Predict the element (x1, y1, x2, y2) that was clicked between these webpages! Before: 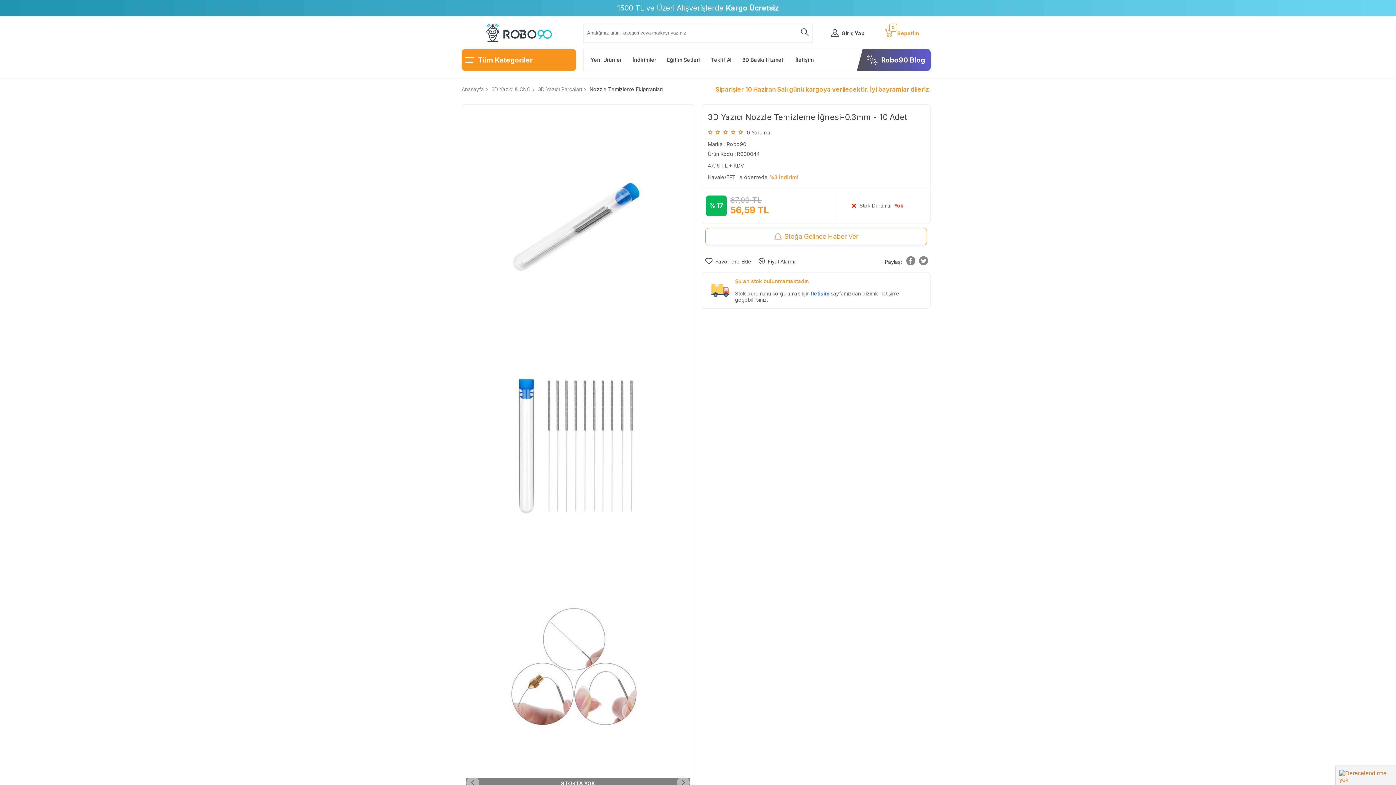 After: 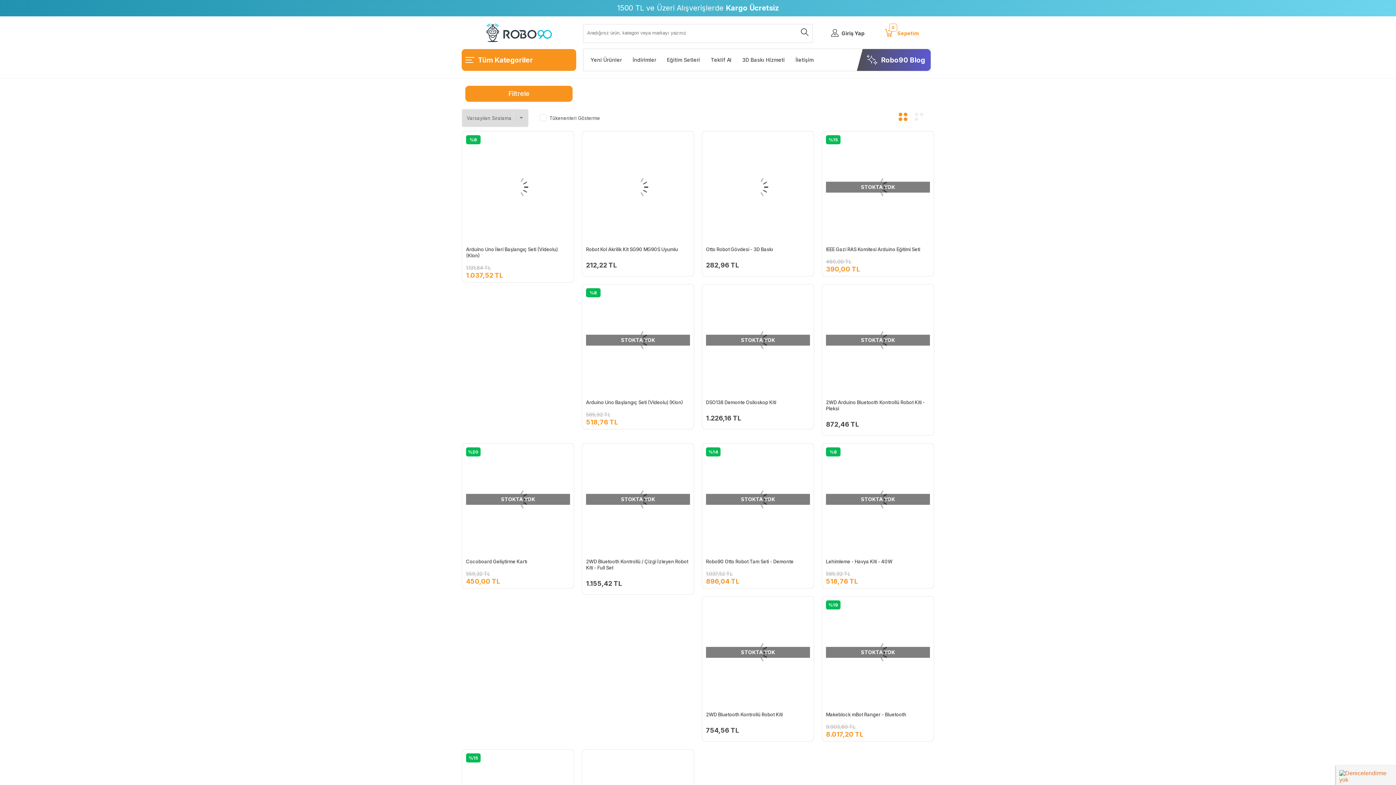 Action: label: Eğitim Setleri bbox: (663, 57, 703, 62)